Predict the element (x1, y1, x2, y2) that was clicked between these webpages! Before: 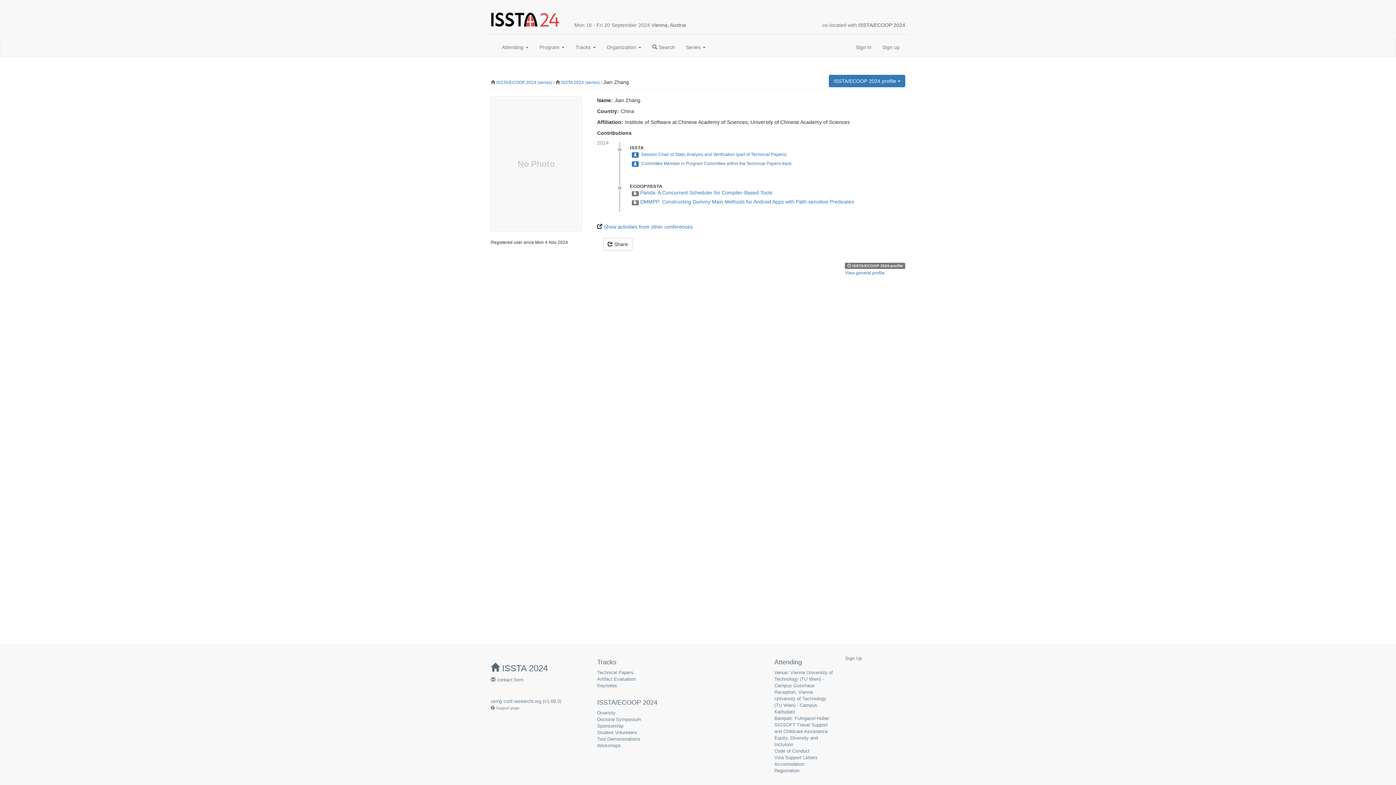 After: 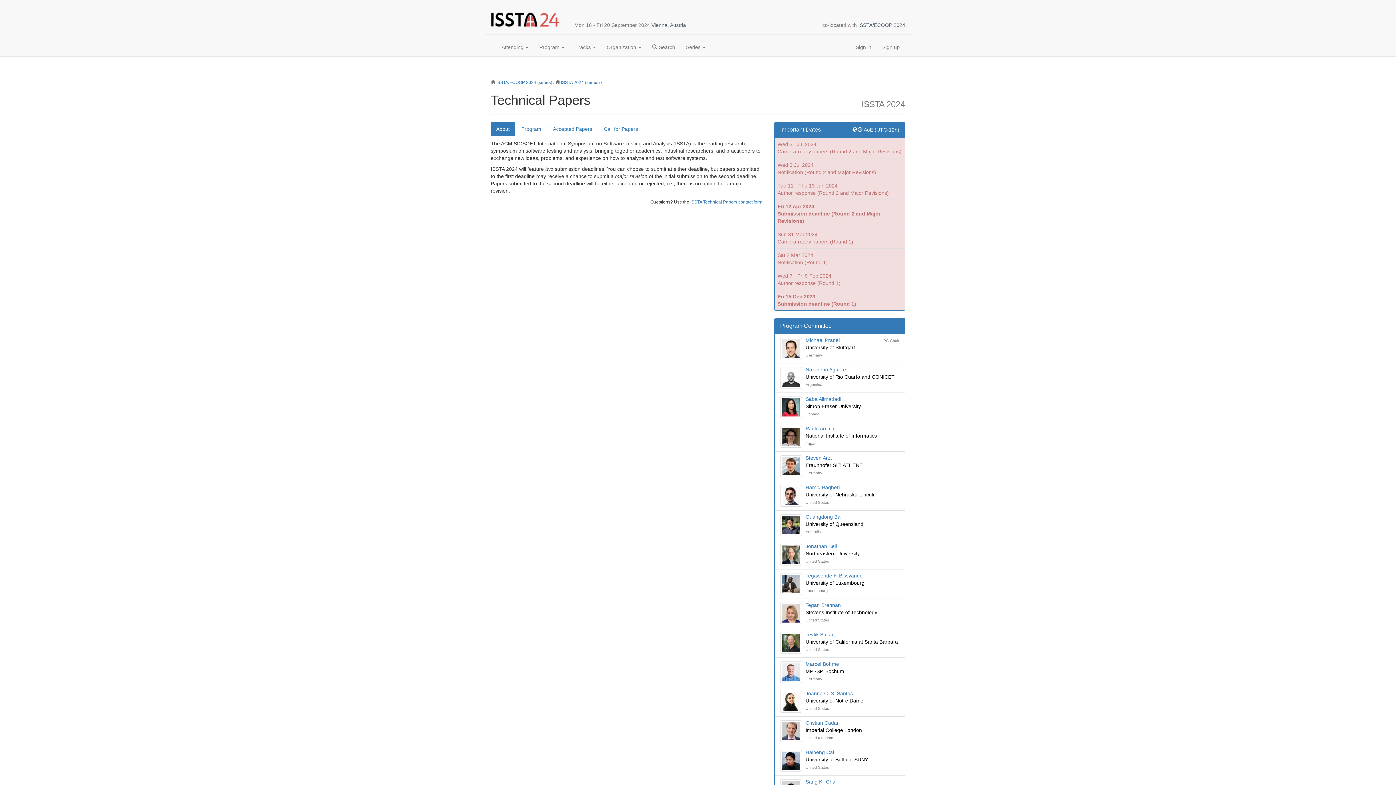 Action: label: Session Chair of Static Analysis and Verification (part of Technical Papers) bbox: (641, 152, 786, 157)